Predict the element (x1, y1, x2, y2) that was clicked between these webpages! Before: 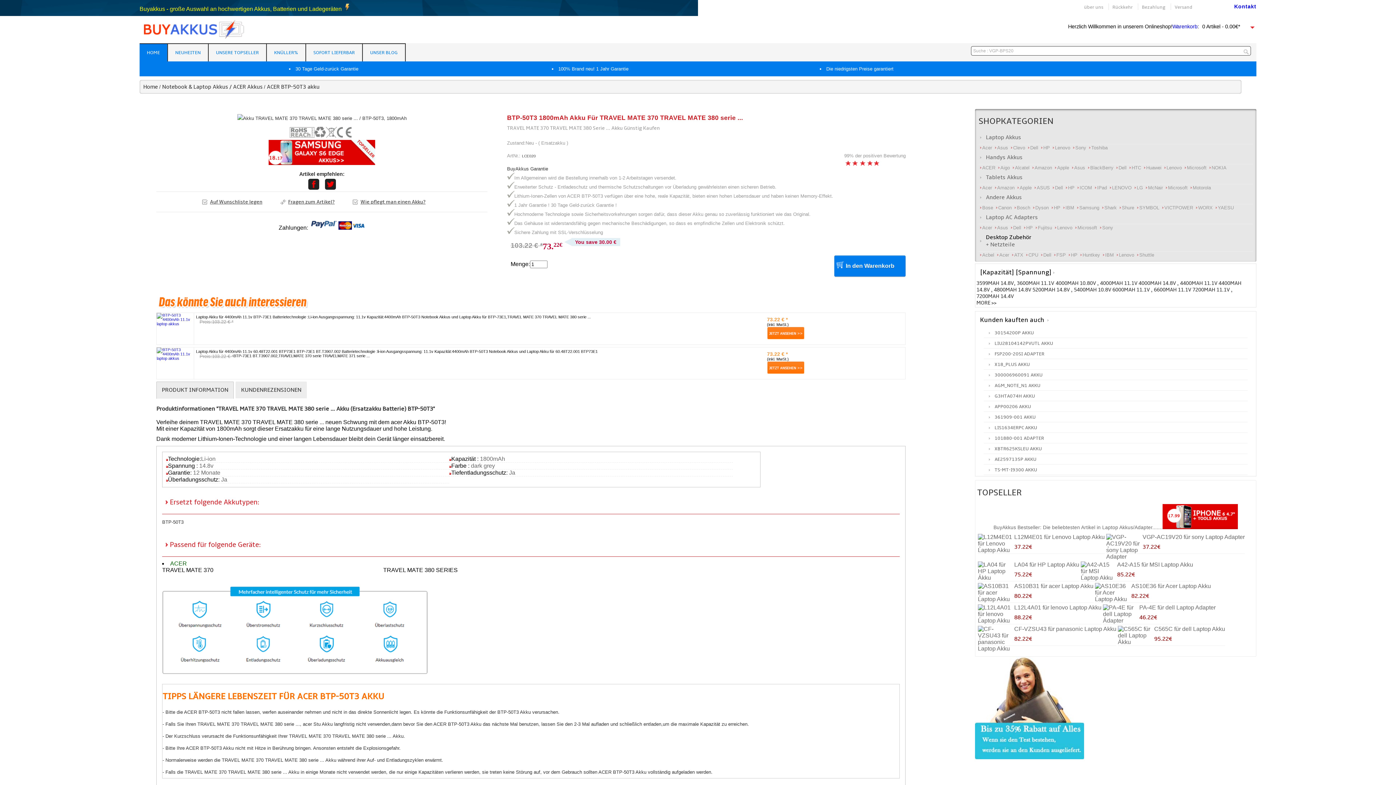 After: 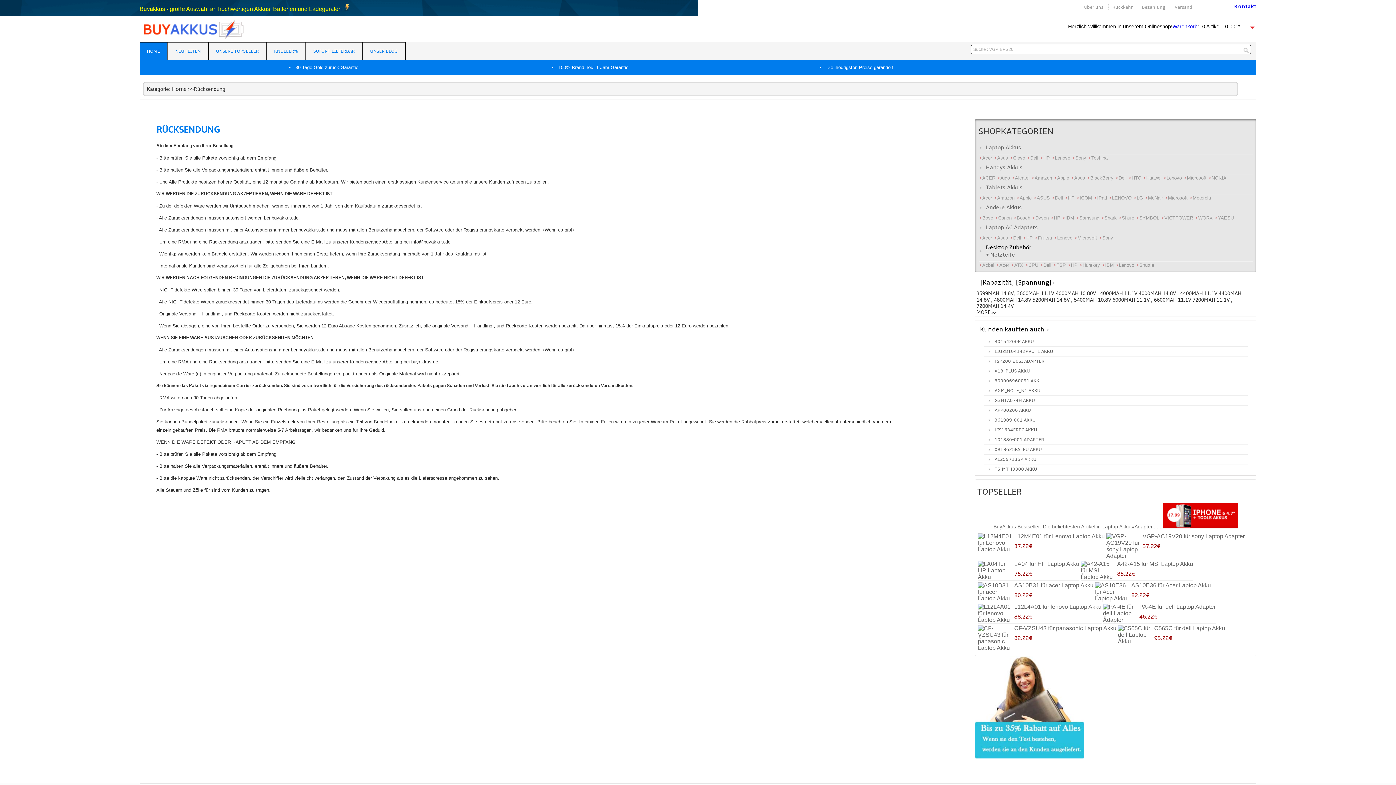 Action: bbox: (1109, 4, 1136, 10) label: Rückkehr